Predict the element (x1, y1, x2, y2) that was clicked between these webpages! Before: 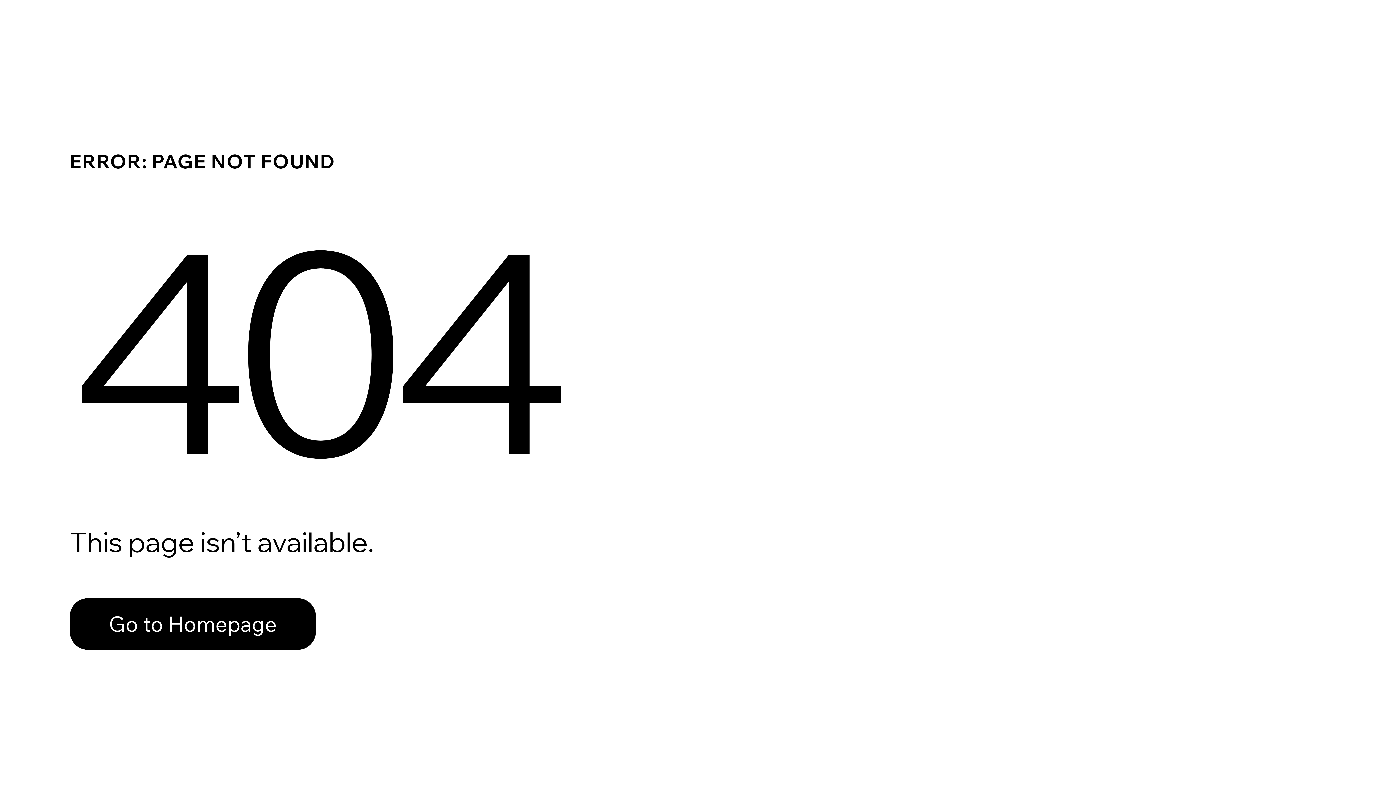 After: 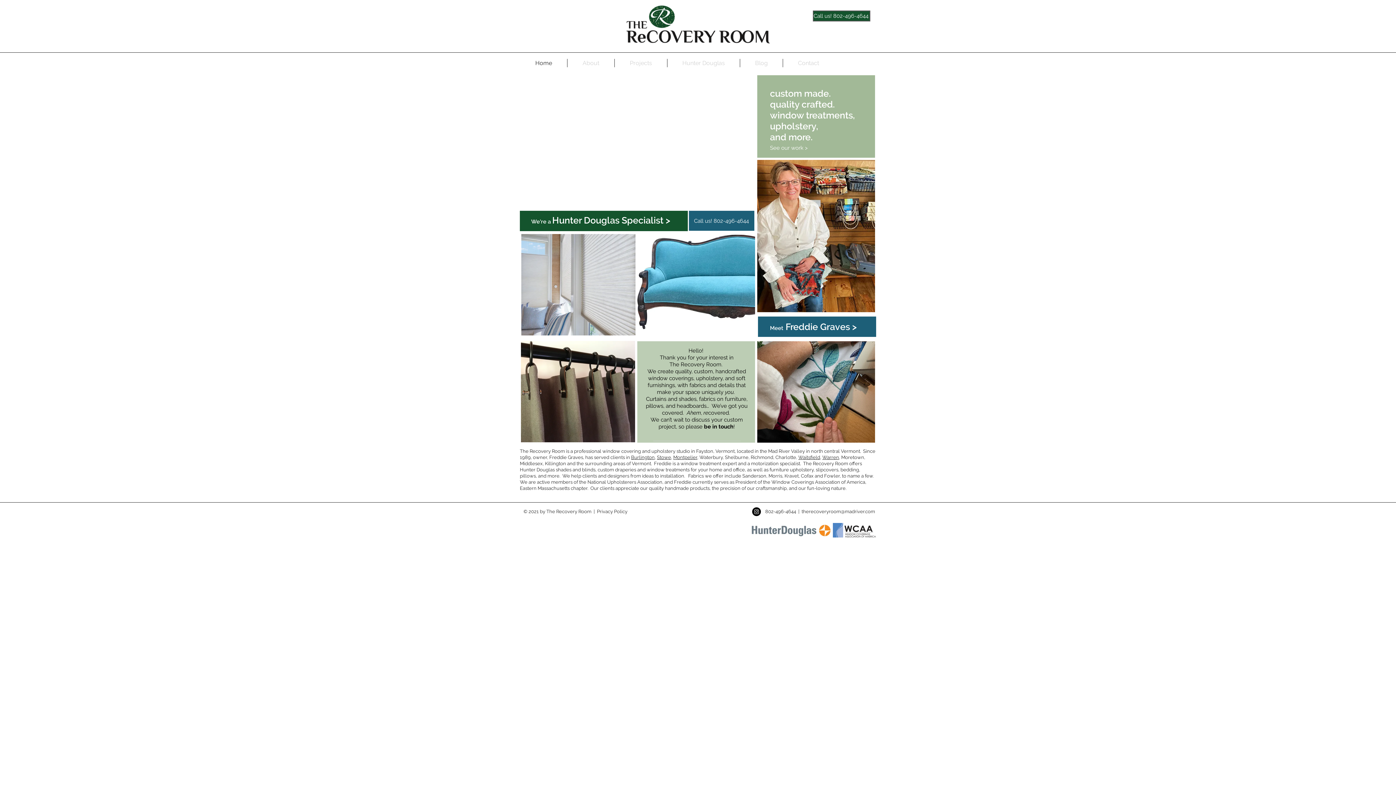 Action: bbox: (69, 598, 316, 650) label: Go to Homepage